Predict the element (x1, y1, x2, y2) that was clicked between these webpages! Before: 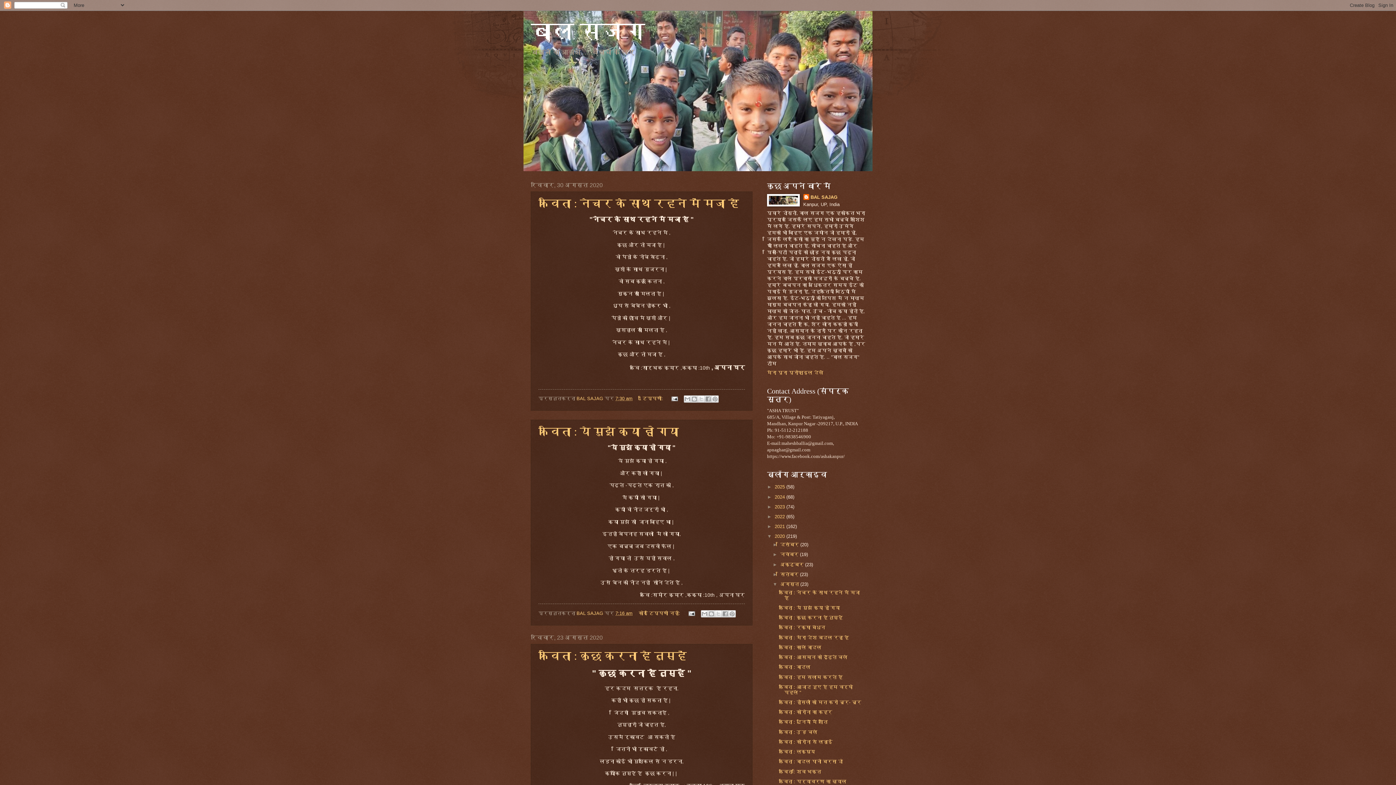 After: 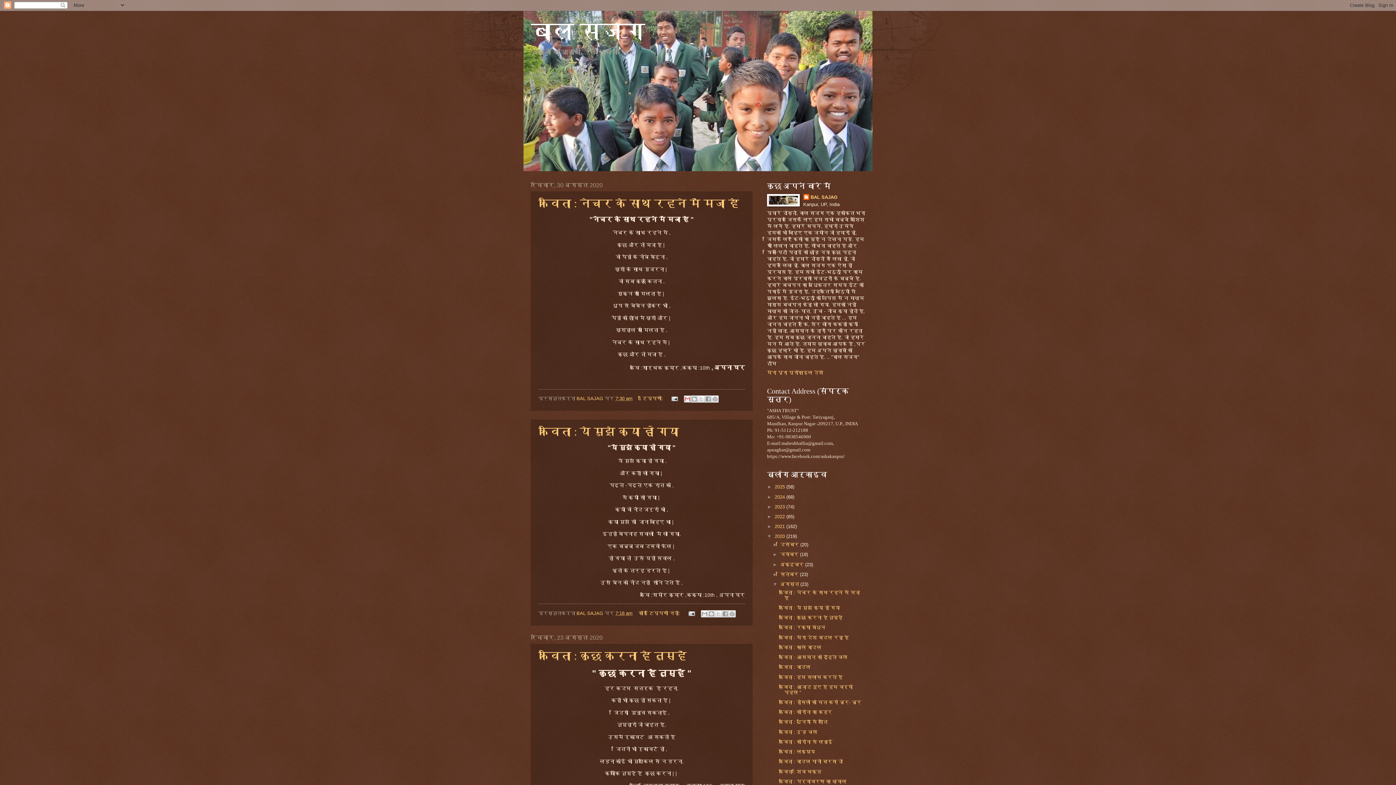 Action: bbox: (684, 395, 691, 402) label: इसे ईमेल करें